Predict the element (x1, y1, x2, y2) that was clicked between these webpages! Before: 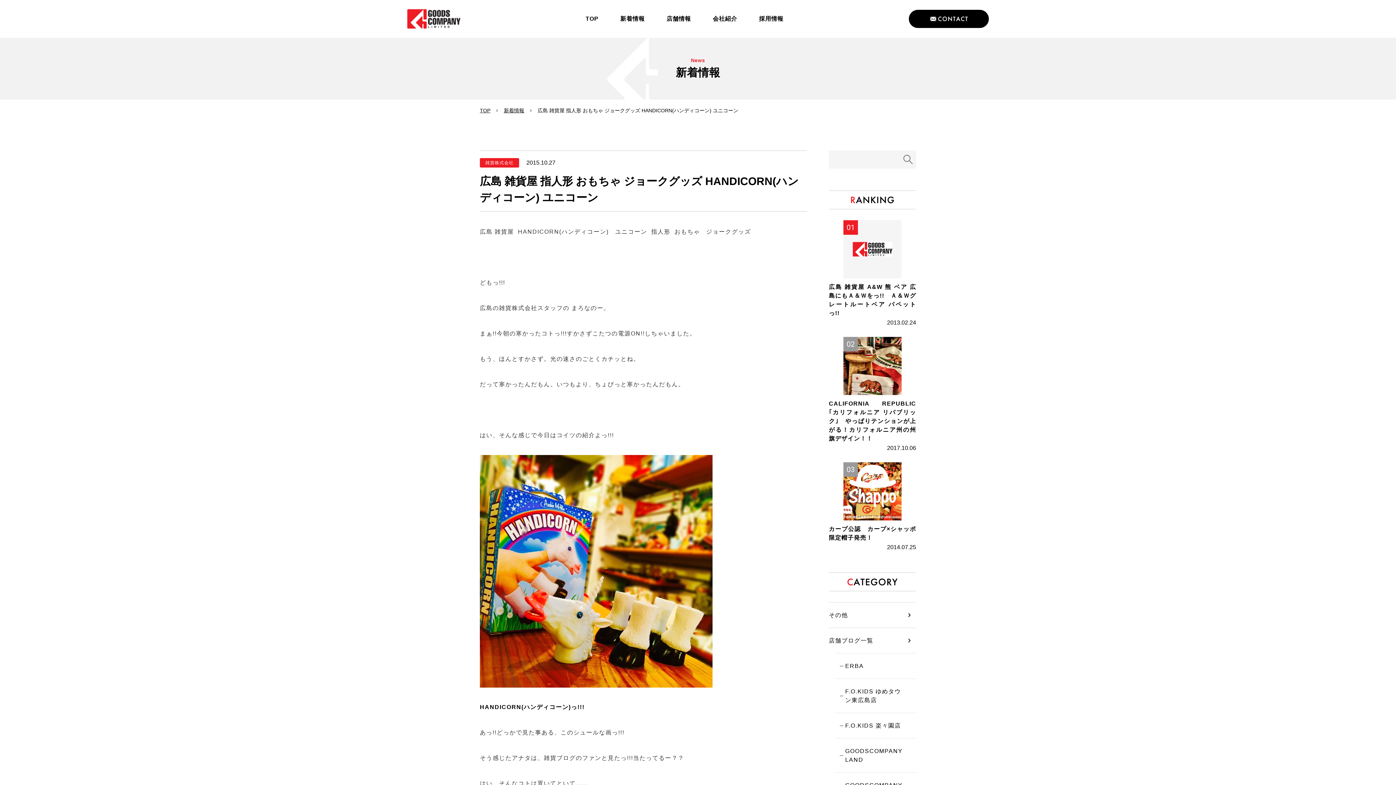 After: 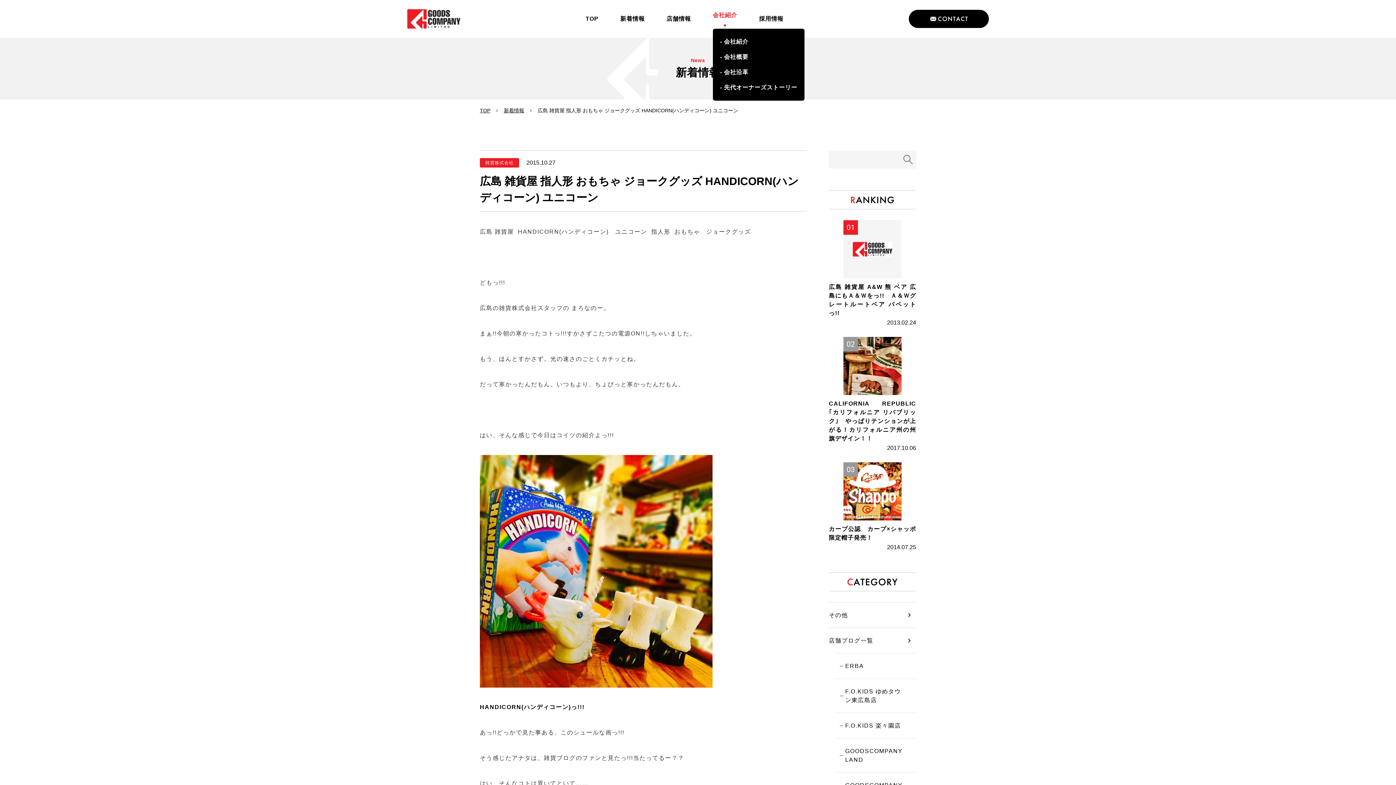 Action: label: 会社紹介 bbox: (712, 13, 737, 24)